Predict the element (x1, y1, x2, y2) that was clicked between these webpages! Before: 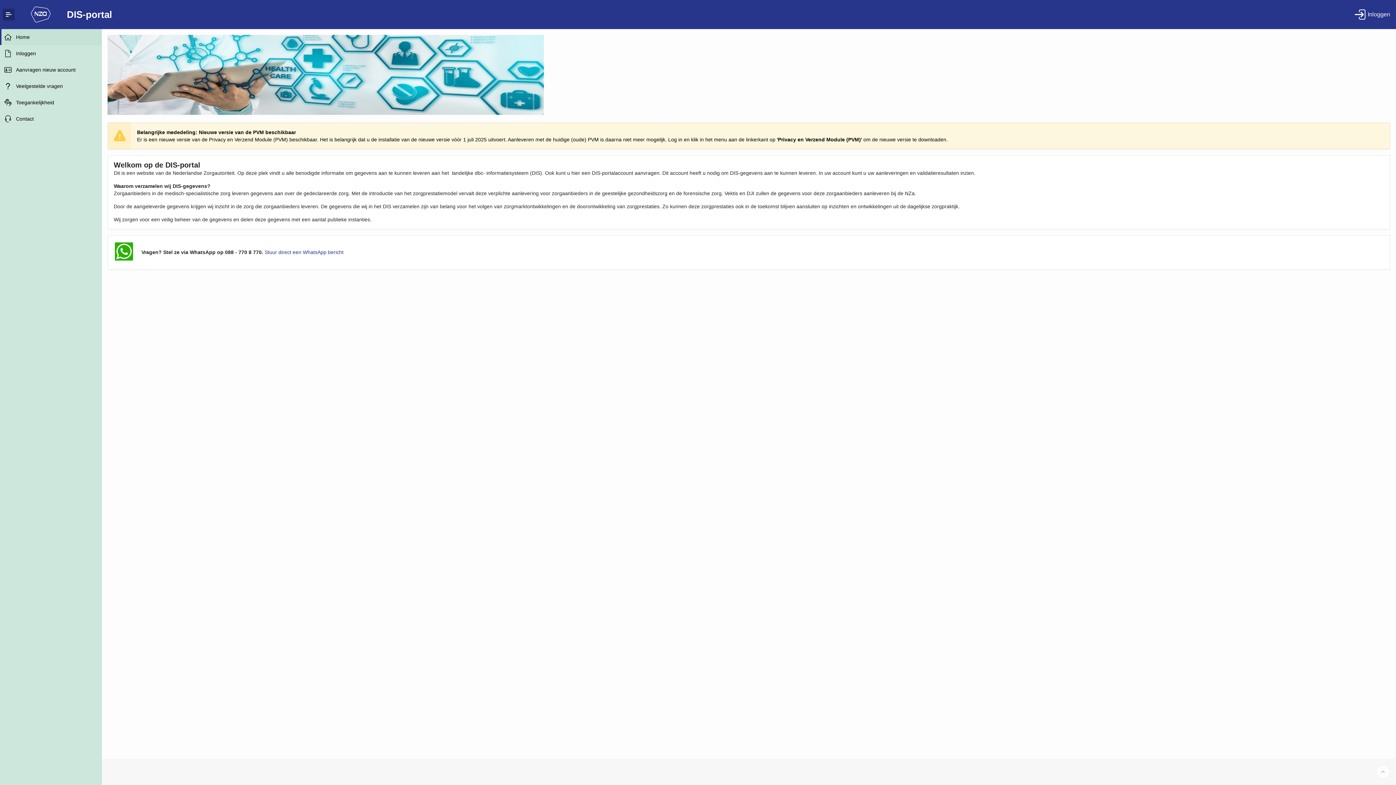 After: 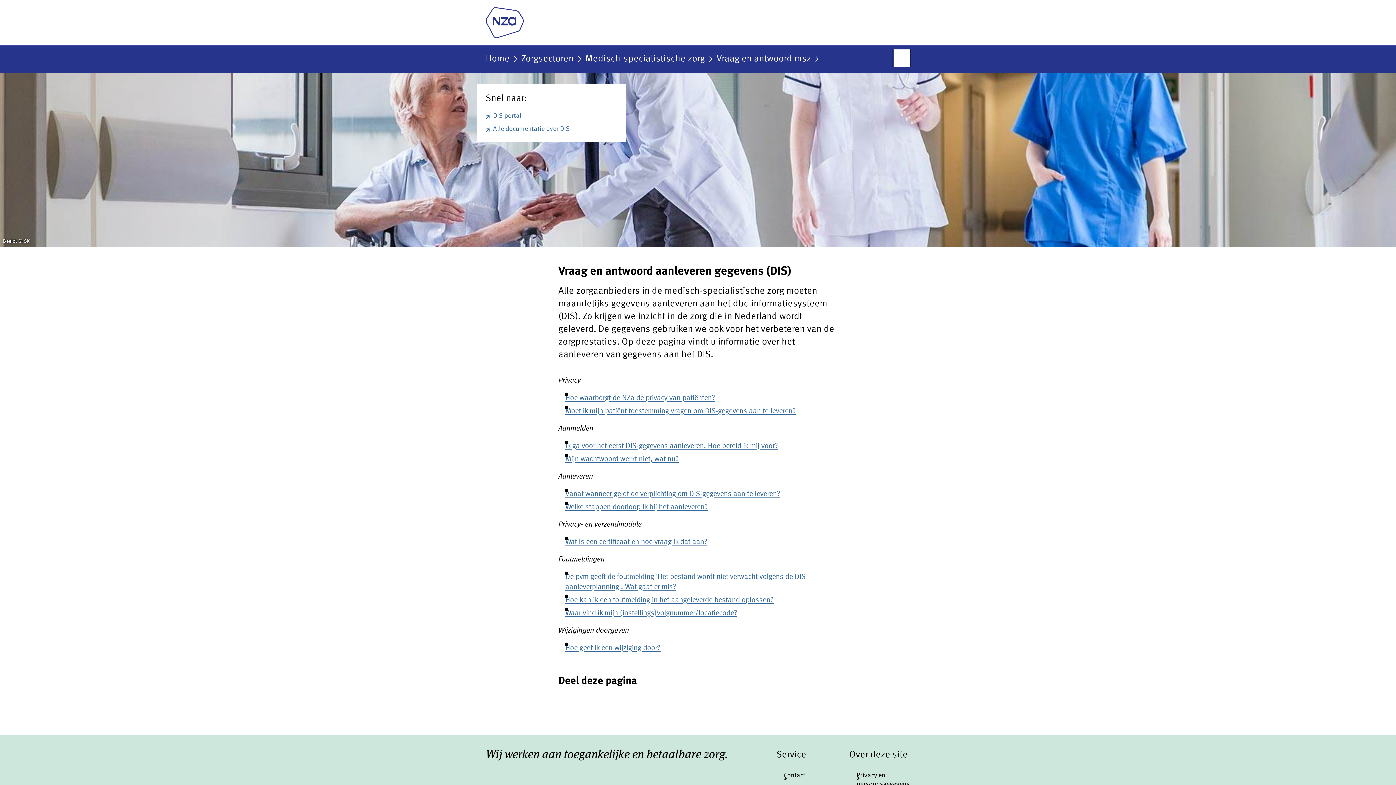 Action: bbox: (16, 78, 101, 94) label: Veelgestelde vragen